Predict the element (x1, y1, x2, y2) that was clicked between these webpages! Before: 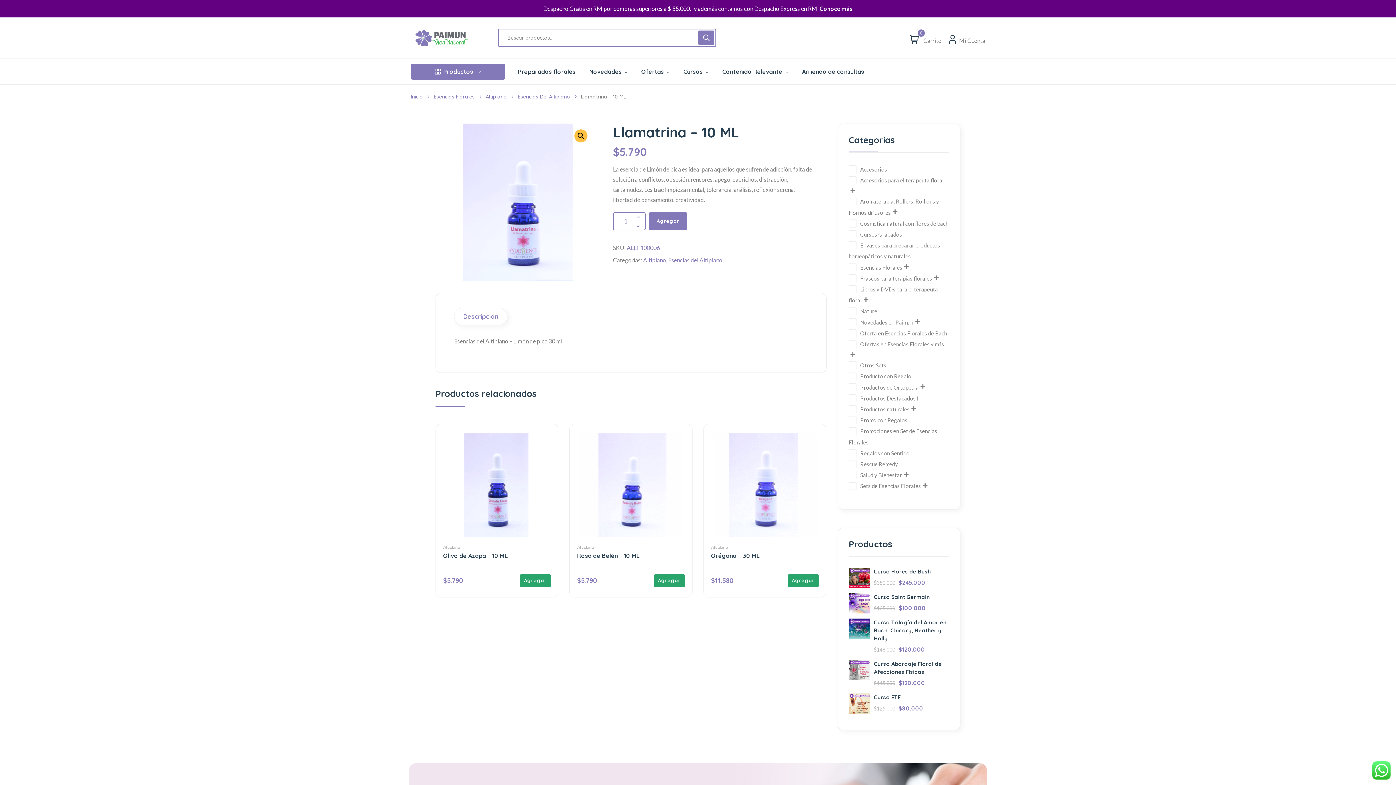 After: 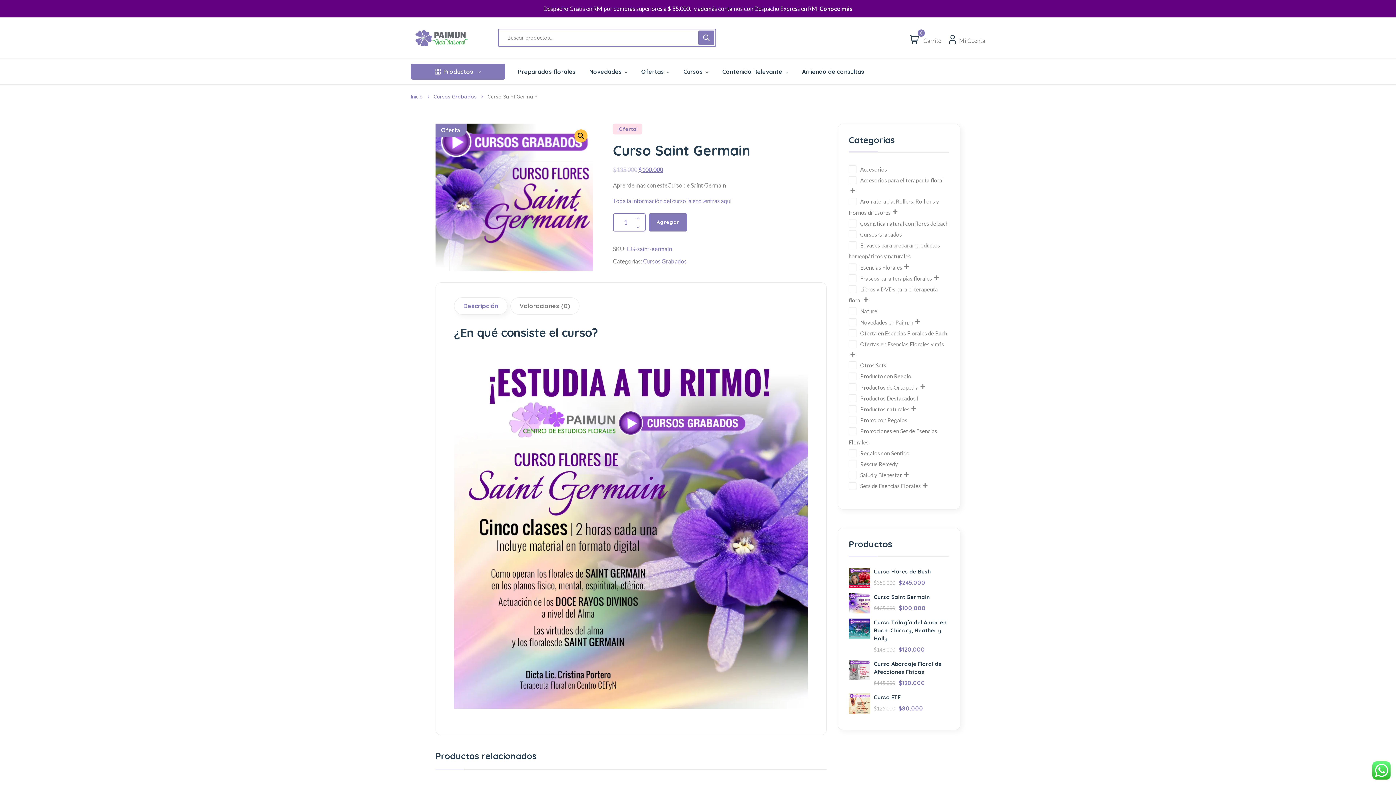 Action: label: Curso Saint Germain bbox: (874, 593, 949, 603)